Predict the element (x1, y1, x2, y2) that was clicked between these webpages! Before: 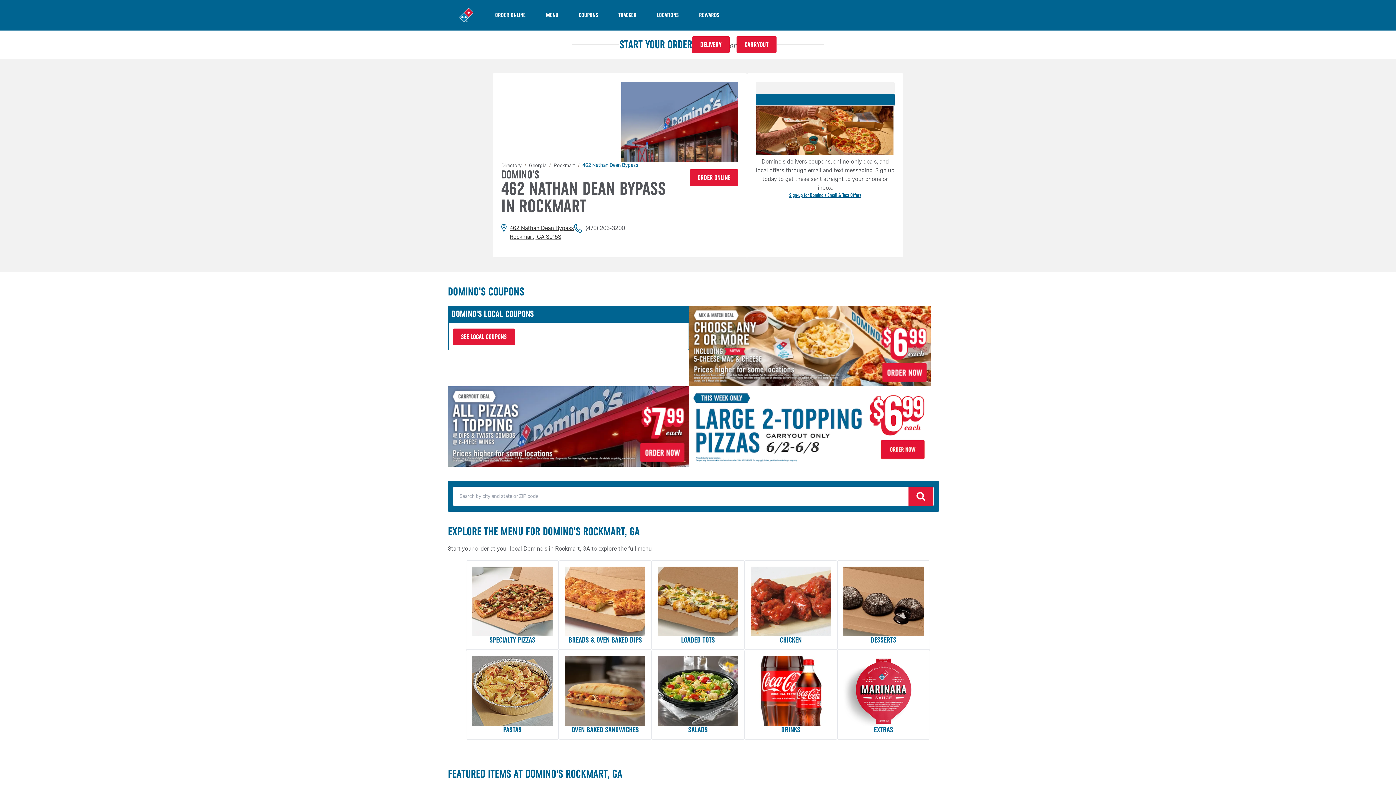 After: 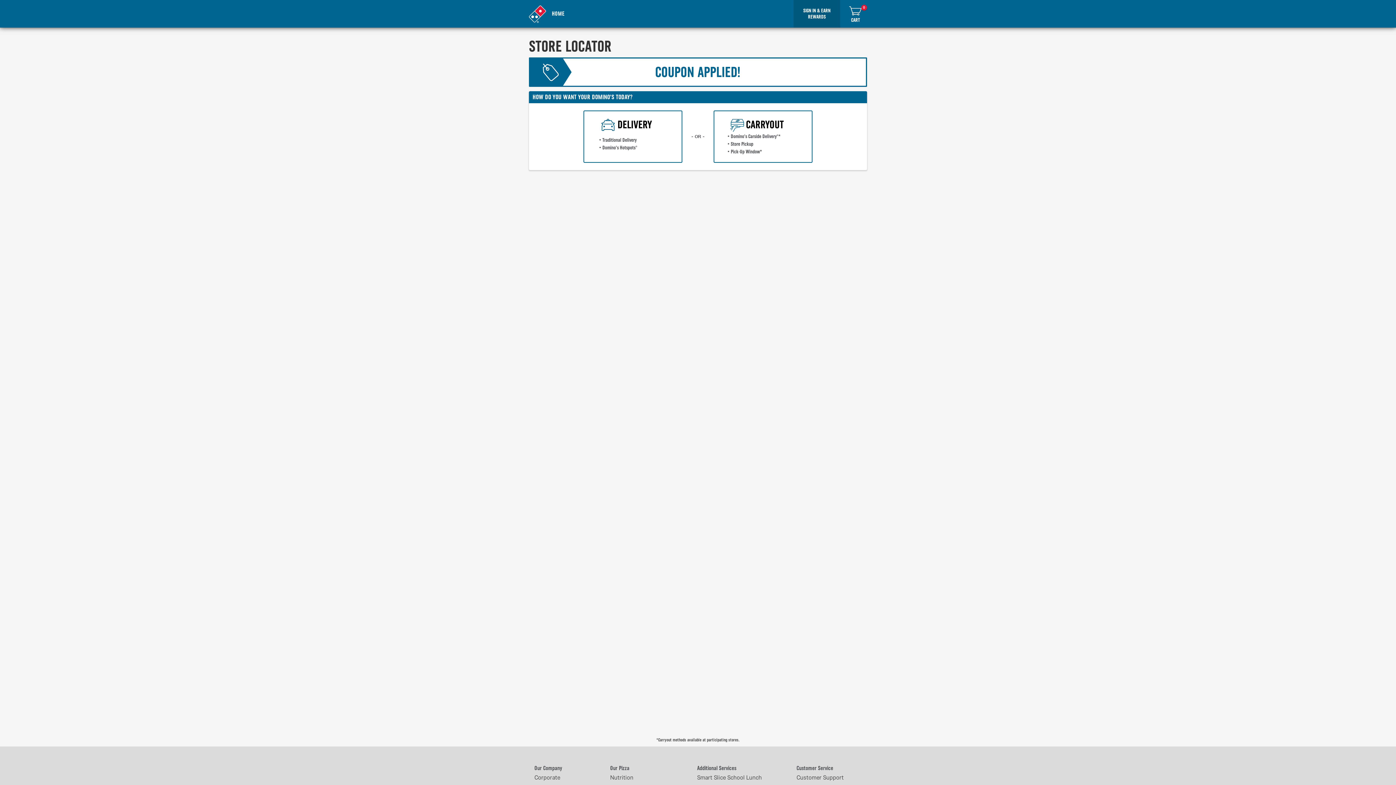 Action: bbox: (689, 306, 930, 386)